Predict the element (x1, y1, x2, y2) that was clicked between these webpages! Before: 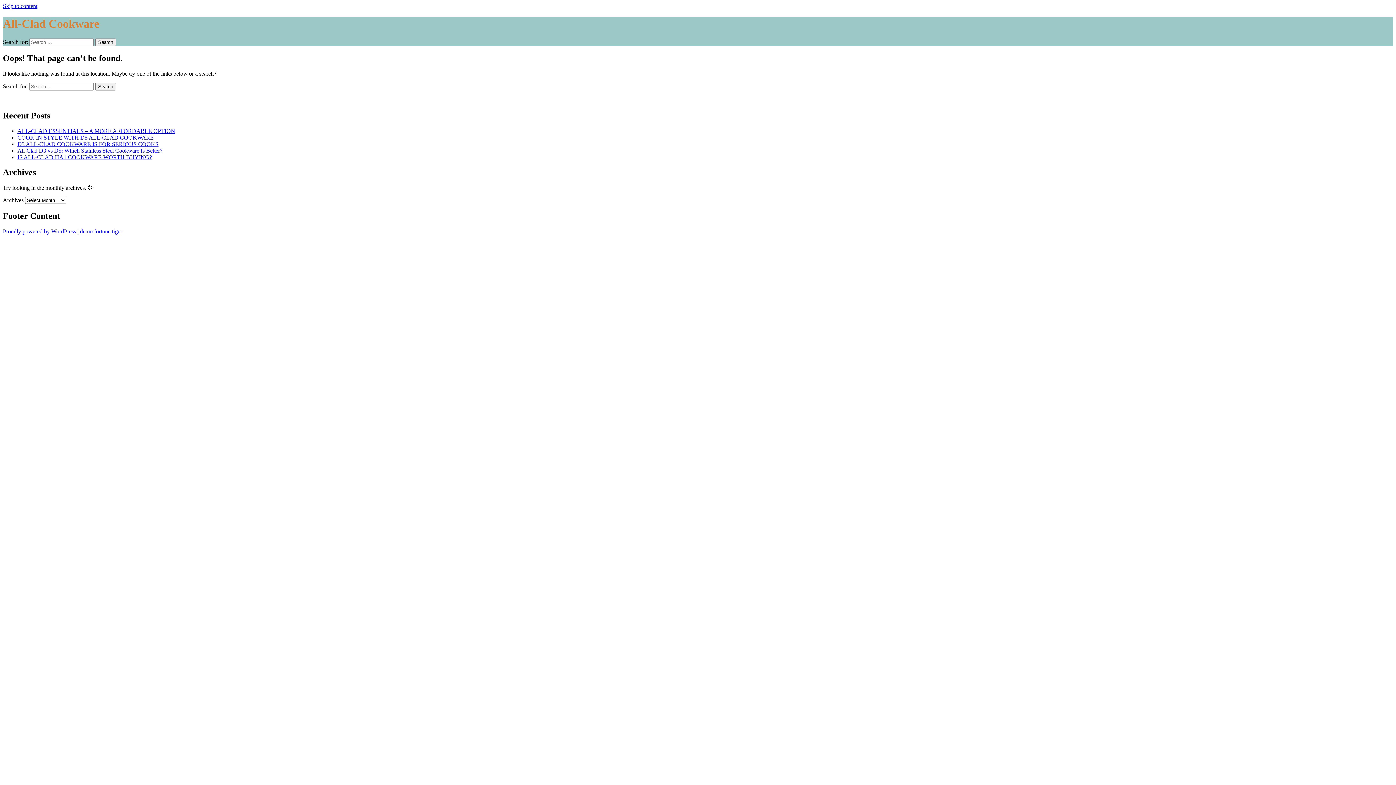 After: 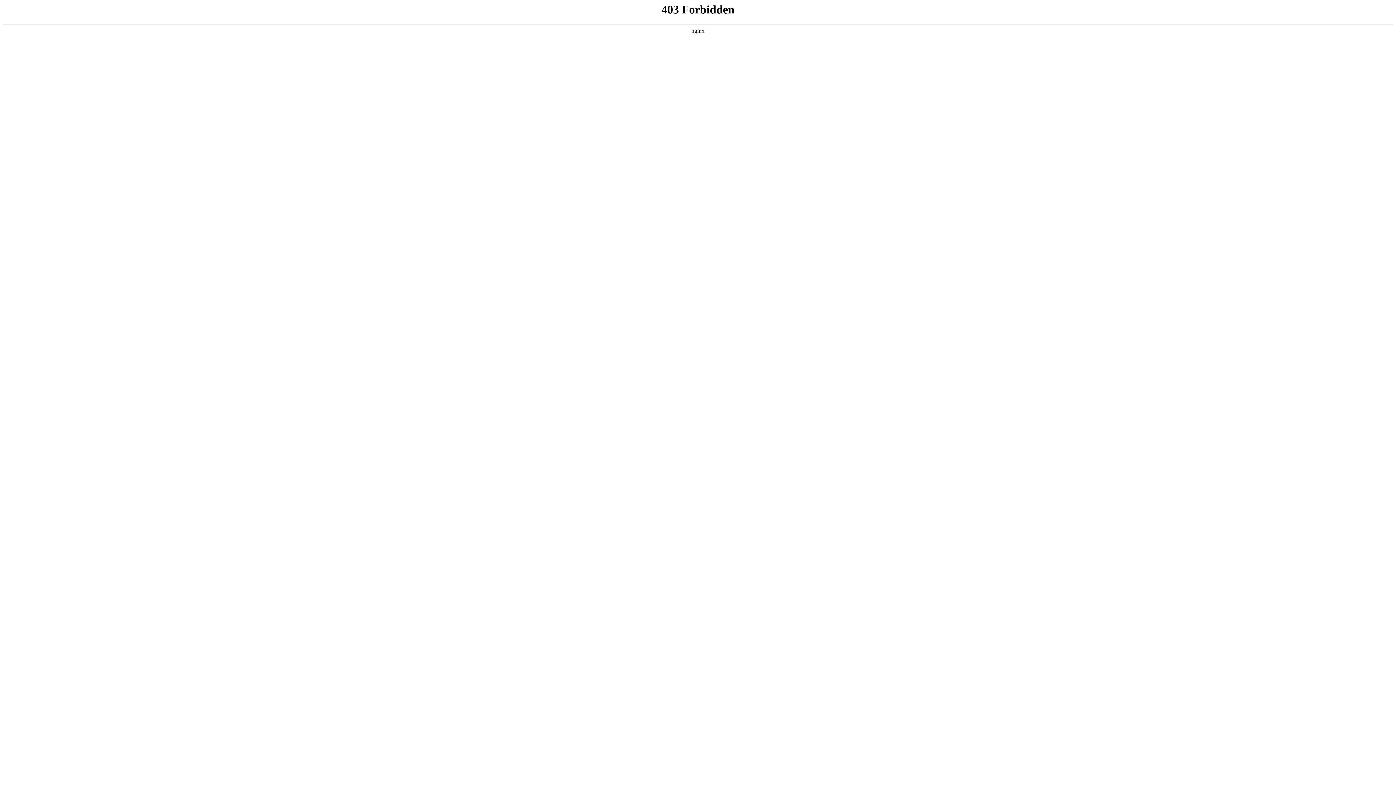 Action: bbox: (2, 228, 76, 234) label: Proudly powered by WordPress